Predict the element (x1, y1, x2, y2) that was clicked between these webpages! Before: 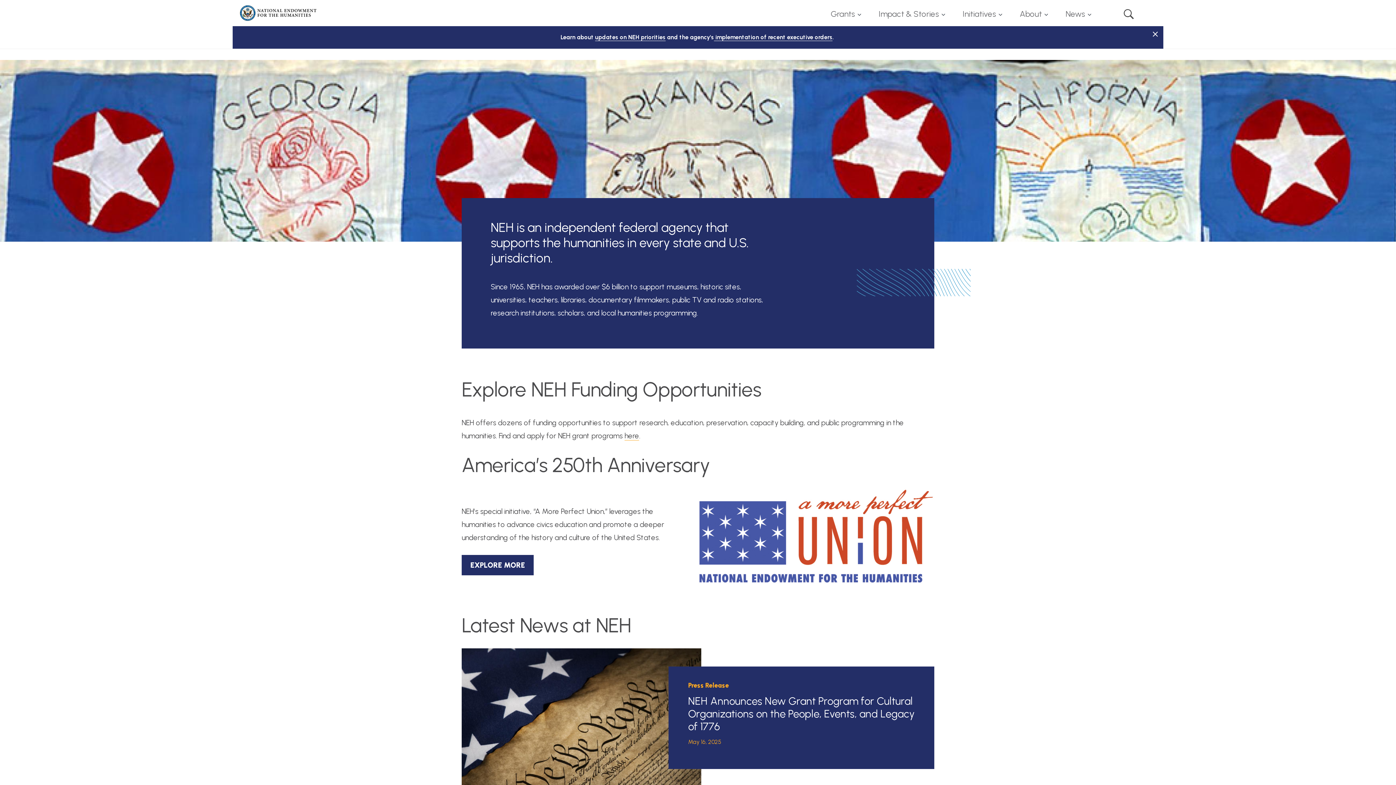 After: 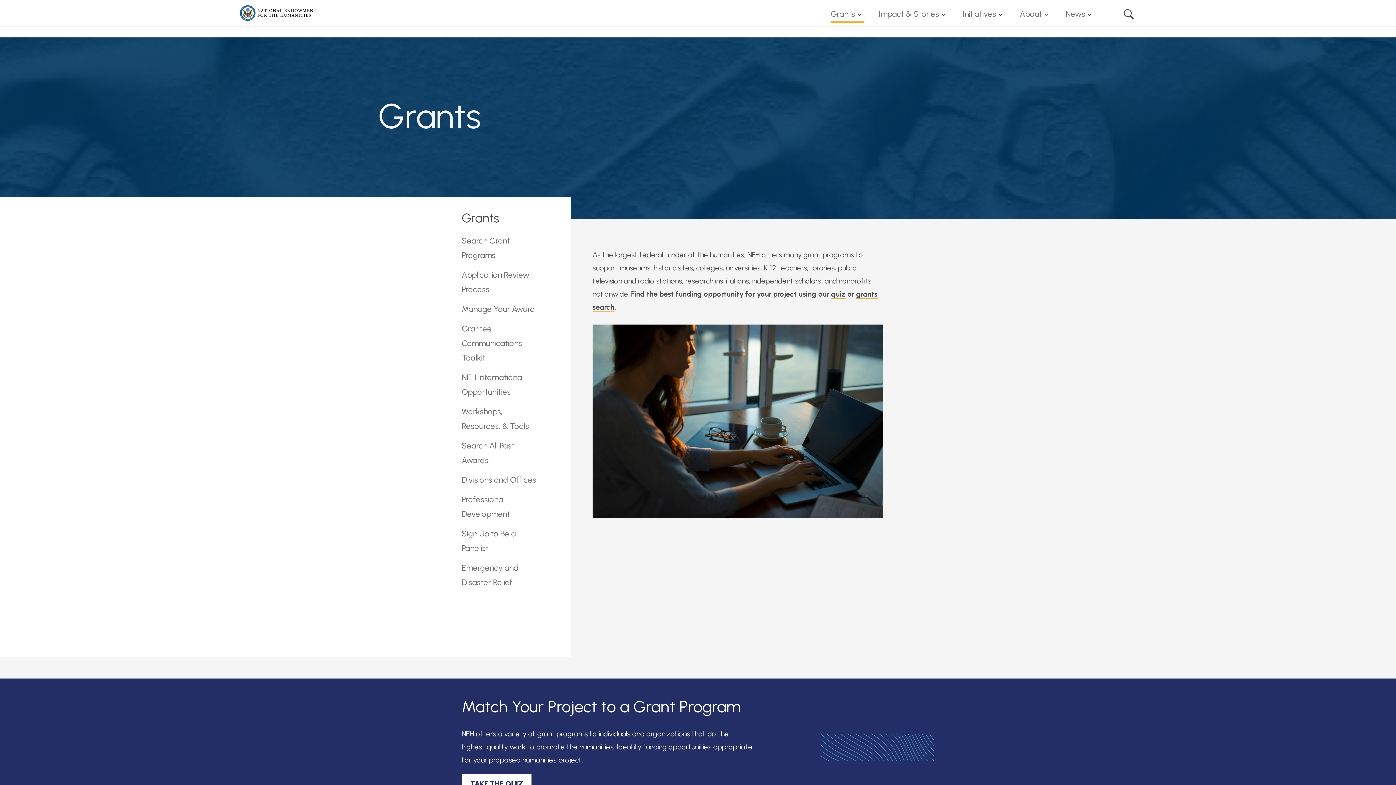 Action: bbox: (830, 6, 864, 22) label: Grants